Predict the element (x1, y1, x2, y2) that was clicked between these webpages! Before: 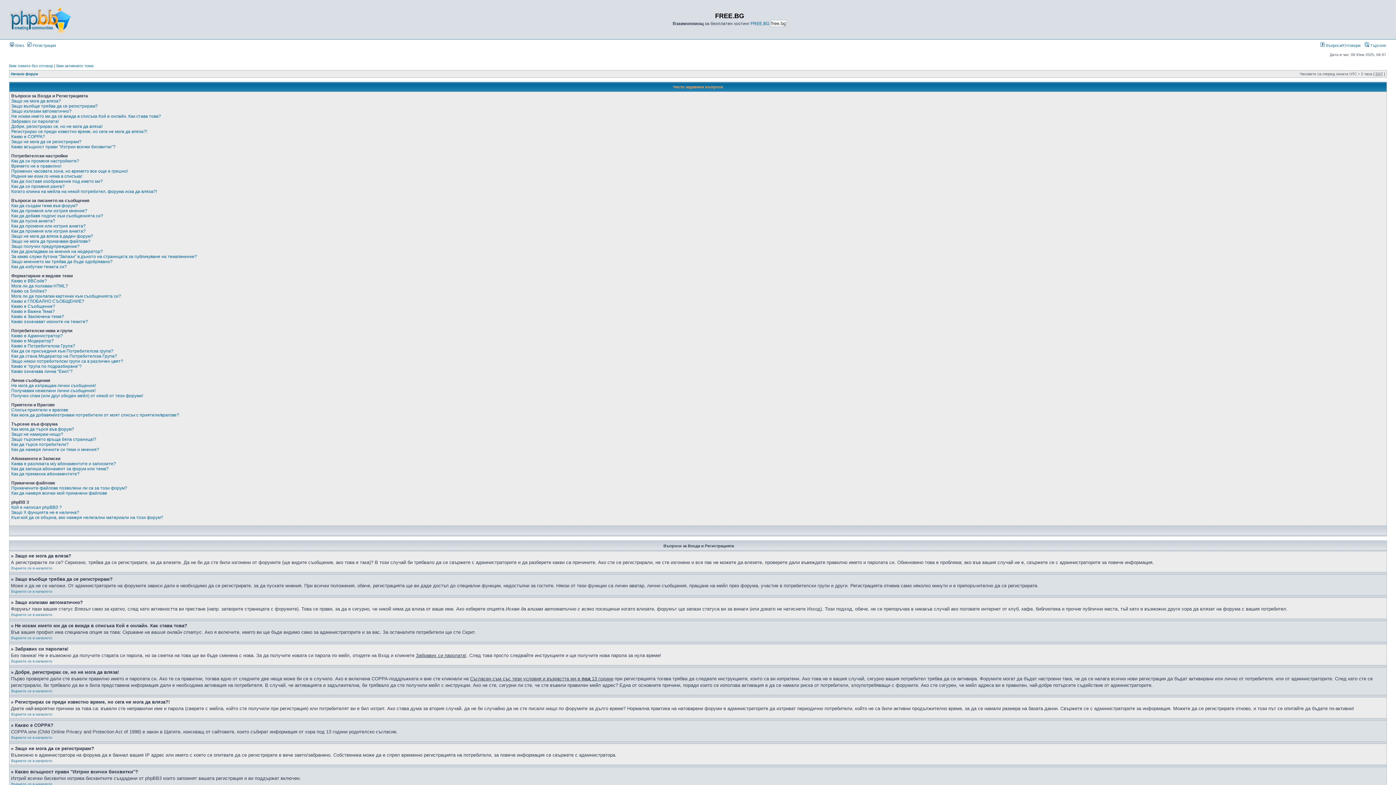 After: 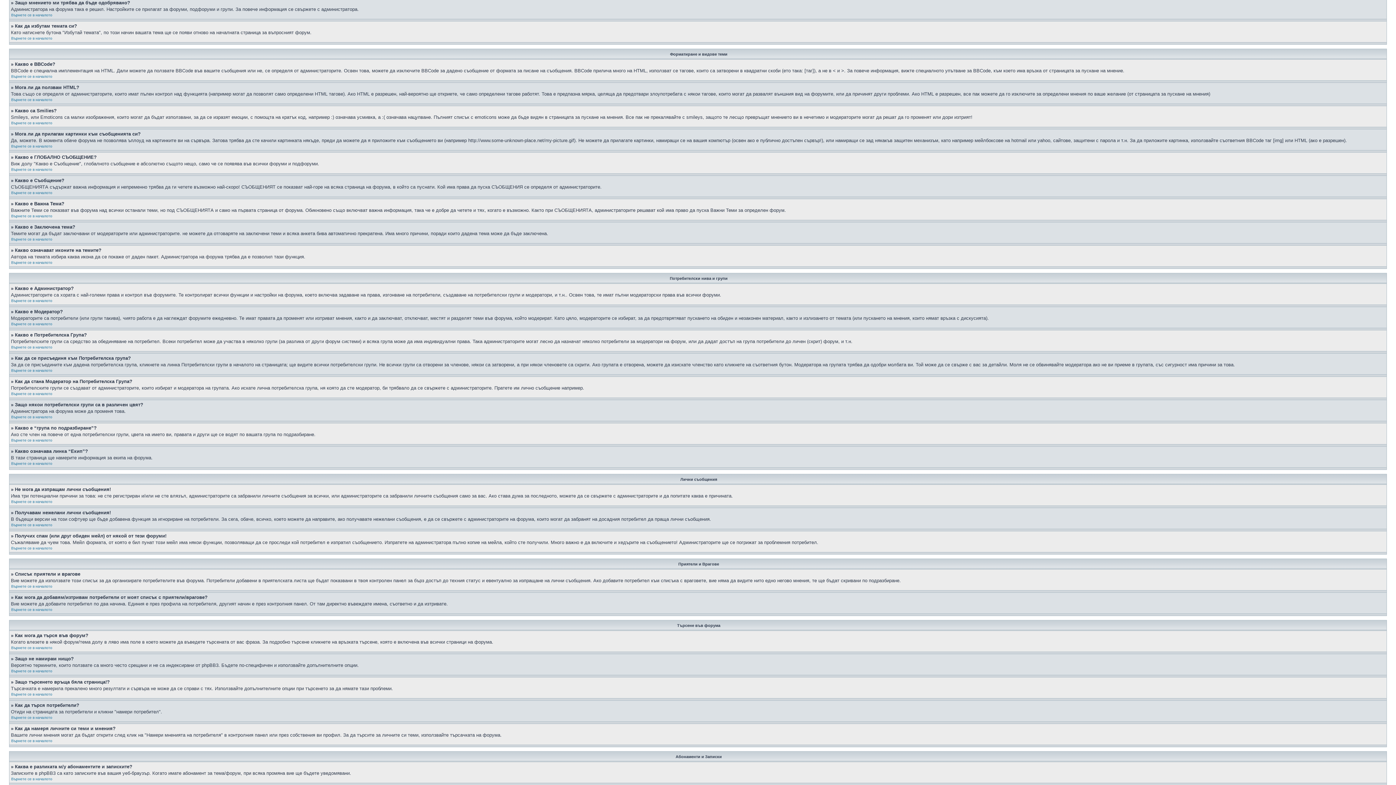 Action: bbox: (11, 259, 112, 264) label: Защо мнението ми трябва да бъде одобрявано?